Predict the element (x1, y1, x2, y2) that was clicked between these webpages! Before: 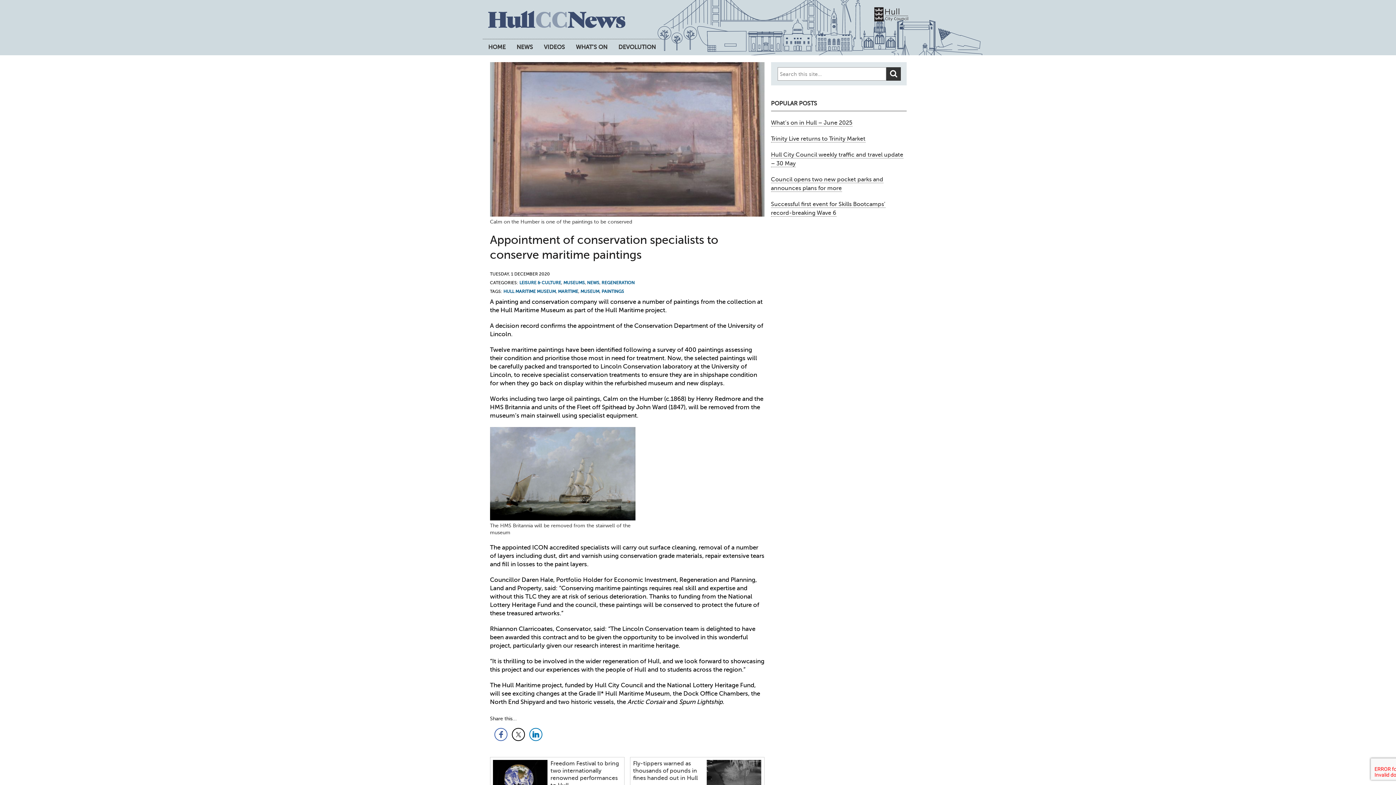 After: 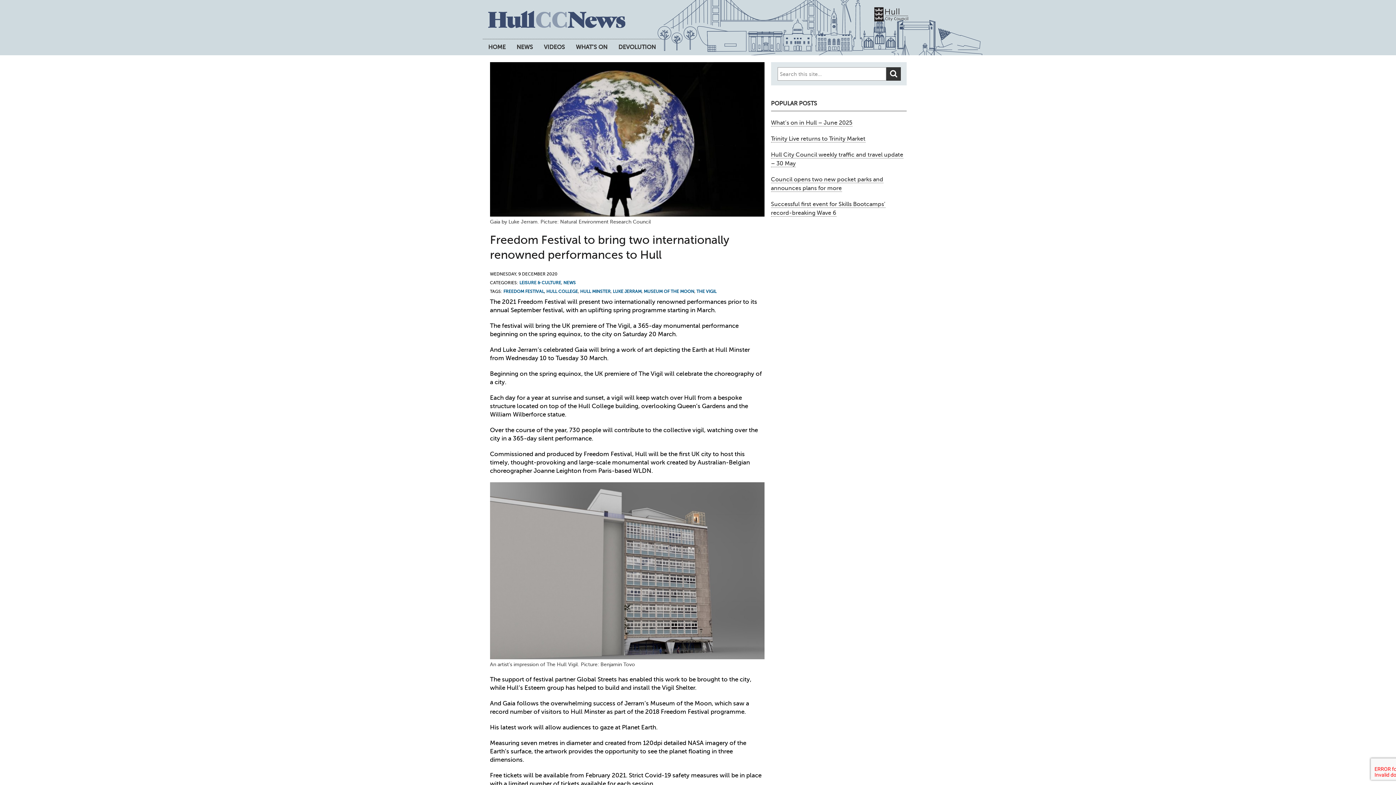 Action: label: Freedom Festival to bring two internationally renowned performances to Hull bbox: (550, 760, 618, 789)